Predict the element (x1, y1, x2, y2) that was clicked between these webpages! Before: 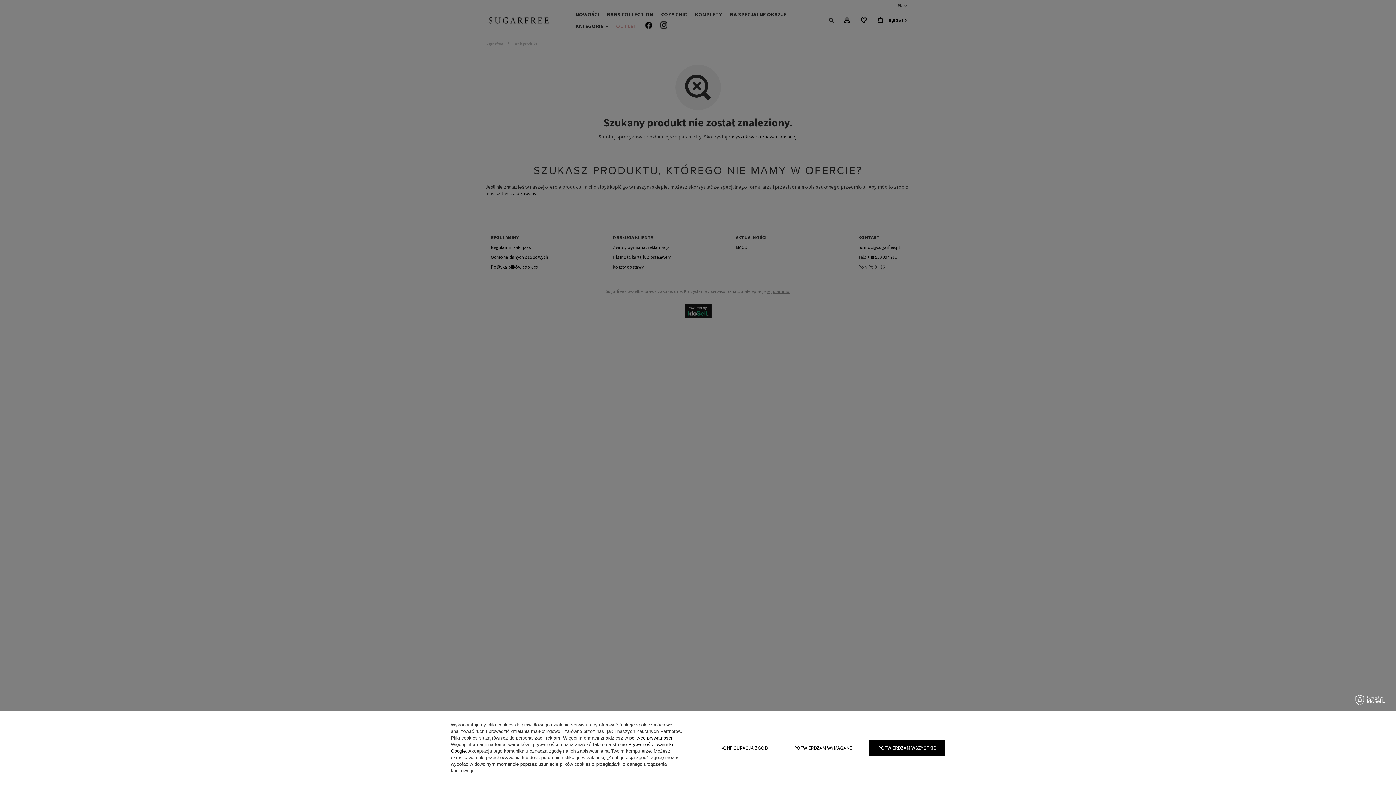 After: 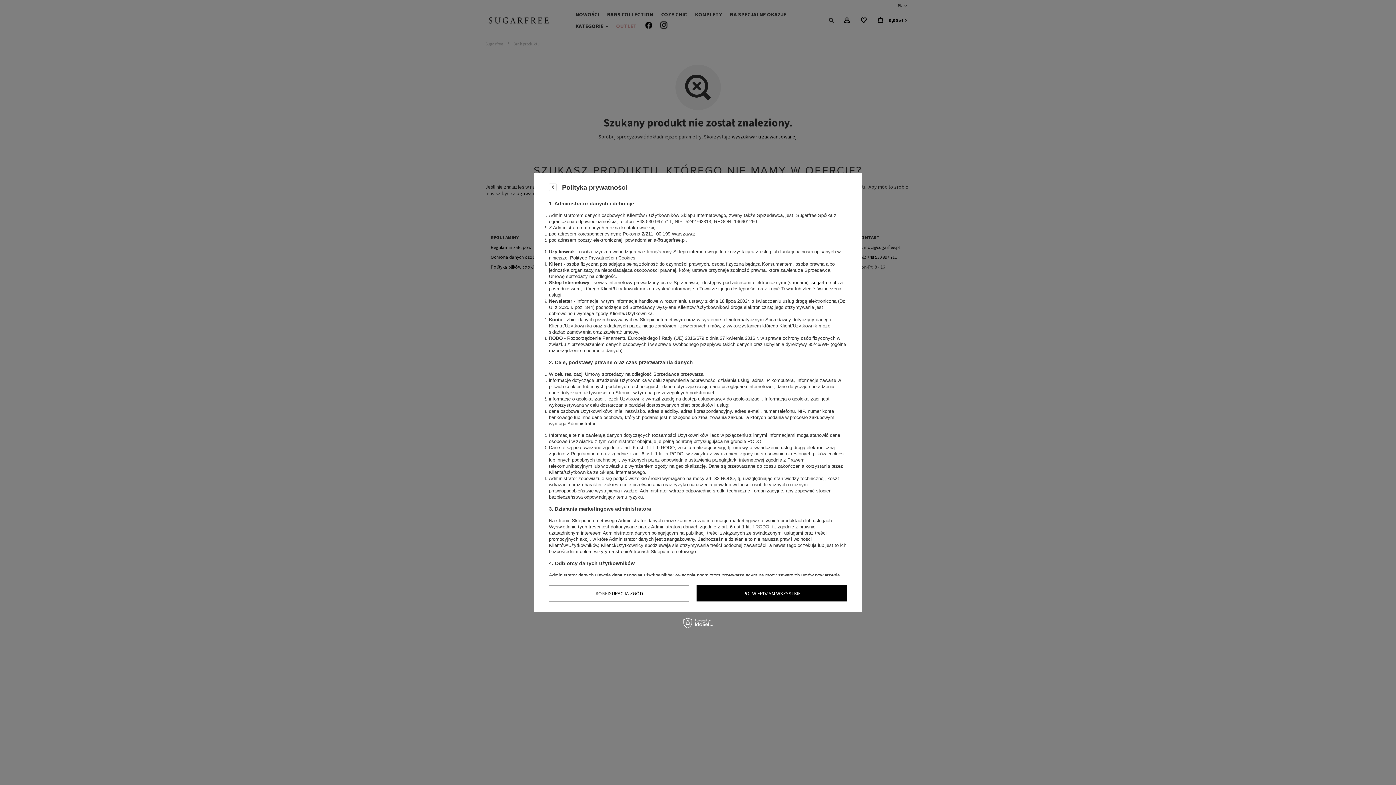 Action: label: polityce prywatności bbox: (629, 735, 672, 741)